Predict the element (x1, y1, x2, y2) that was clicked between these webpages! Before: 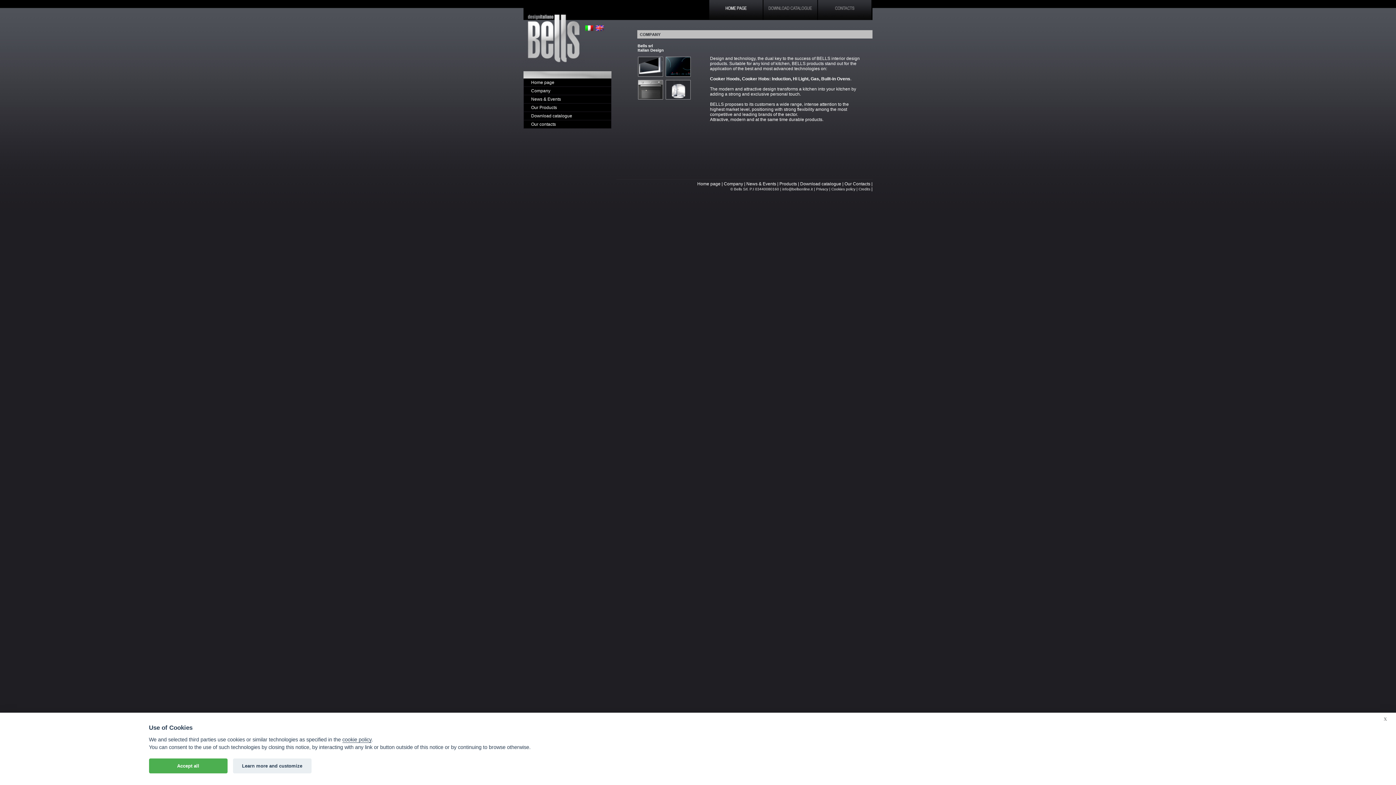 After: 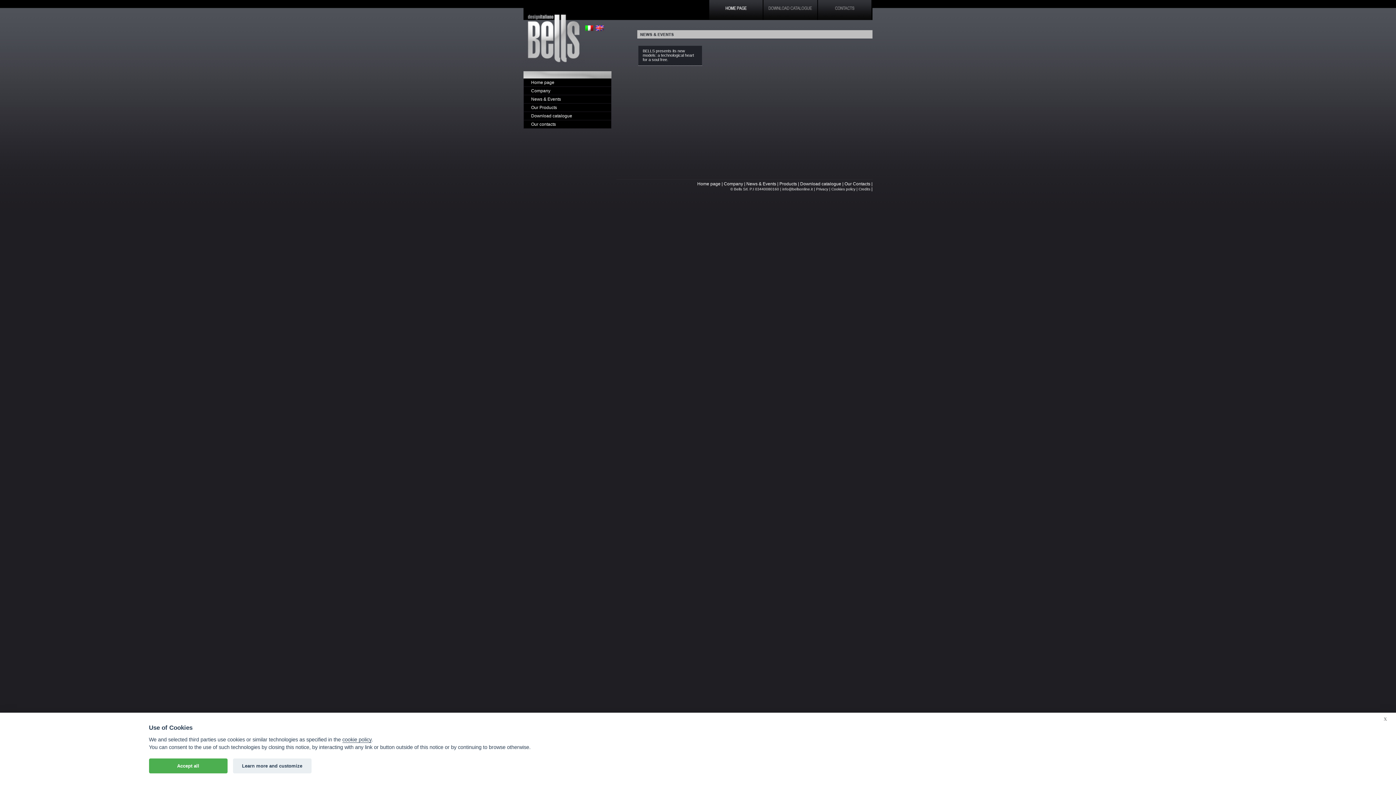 Action: bbox: (746, 181, 776, 186) label: News & Events